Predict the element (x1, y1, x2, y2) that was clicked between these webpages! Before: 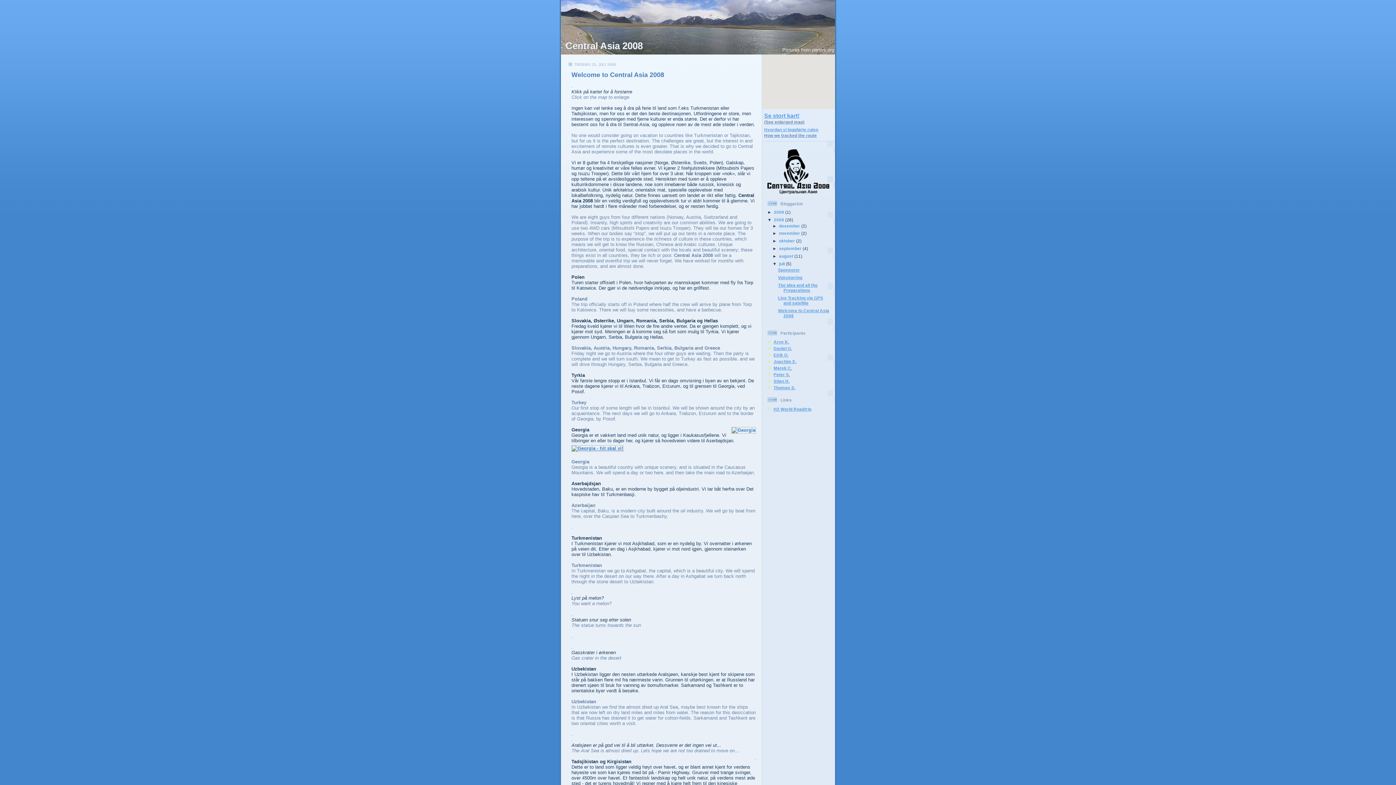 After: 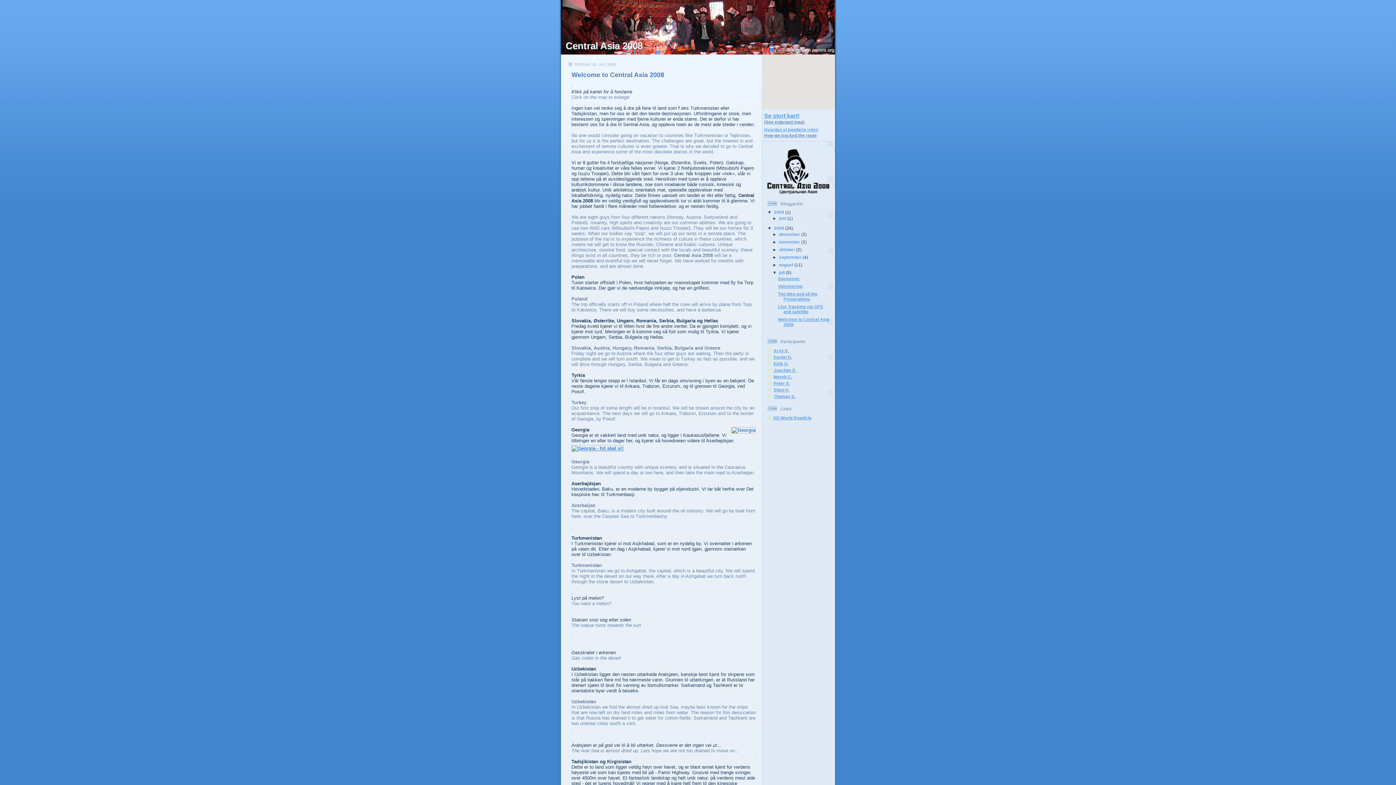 Action: bbox: (767, 209, 774, 214) label: ►  